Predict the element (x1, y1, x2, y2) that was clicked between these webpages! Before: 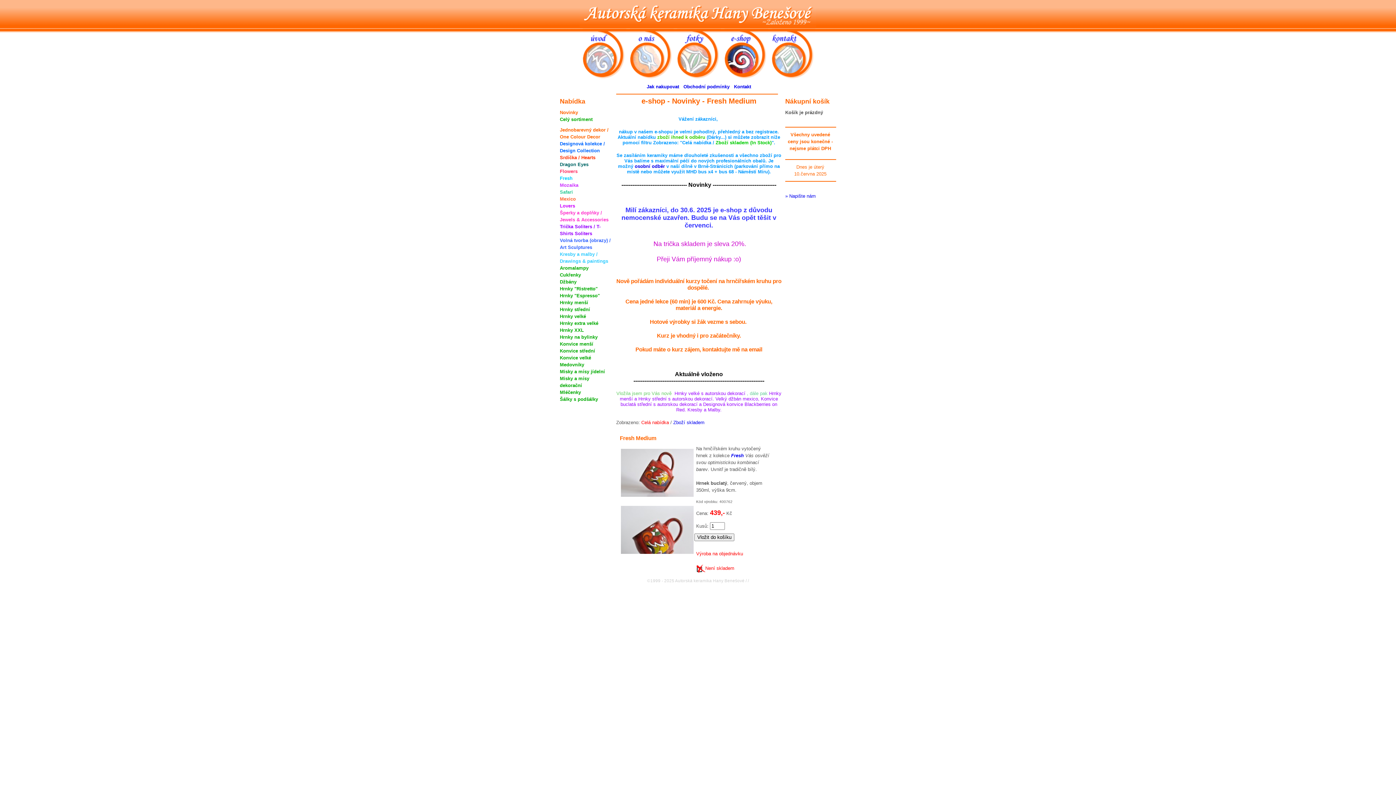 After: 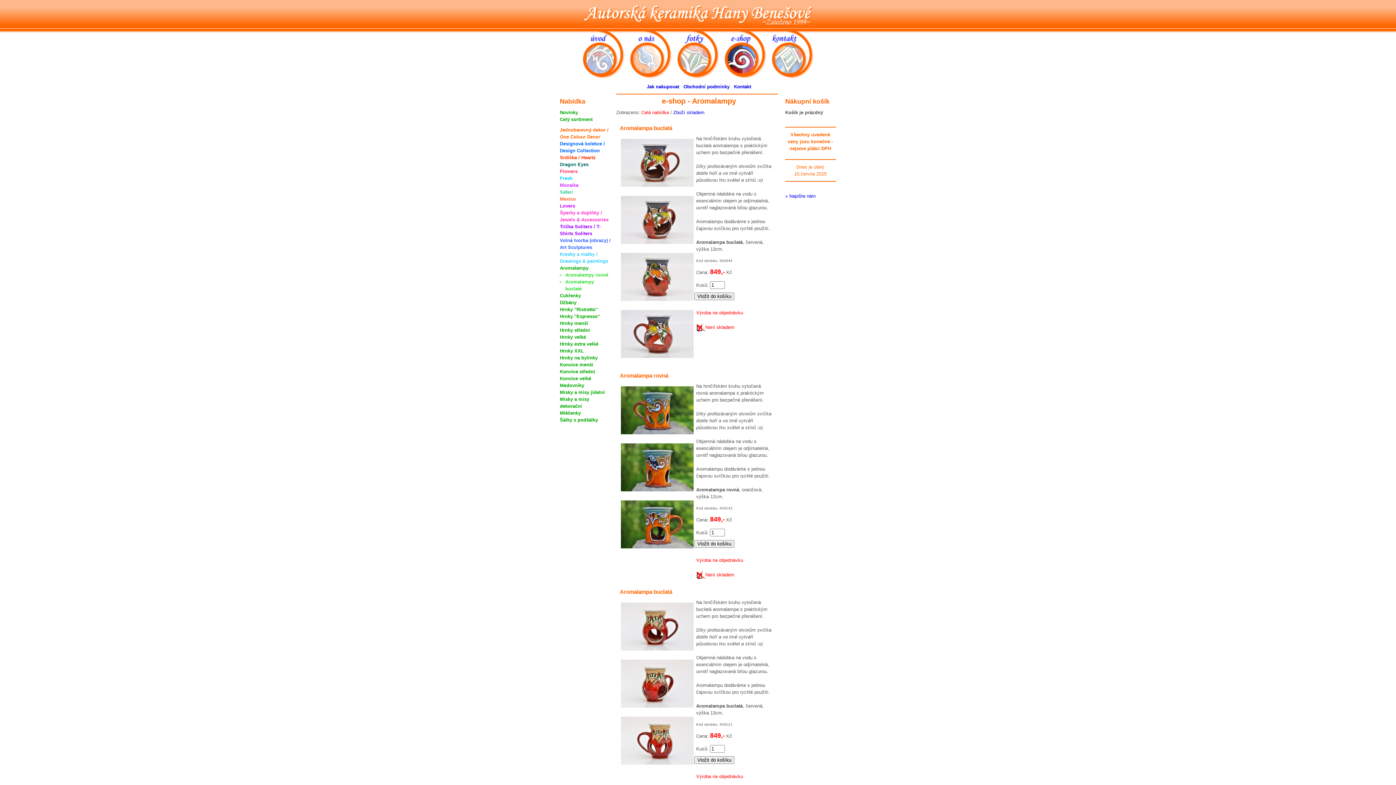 Action: label: Aromalampy bbox: (560, 265, 588, 270)